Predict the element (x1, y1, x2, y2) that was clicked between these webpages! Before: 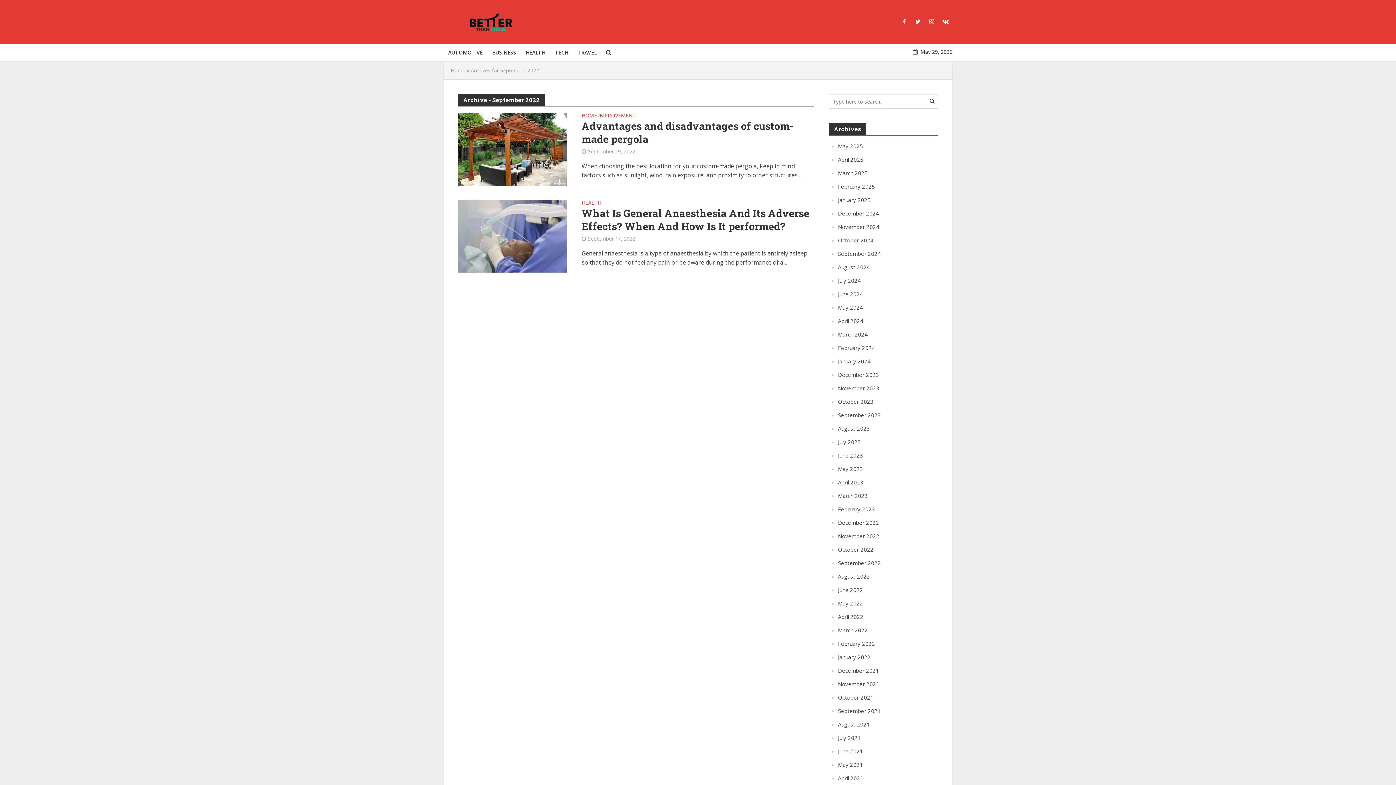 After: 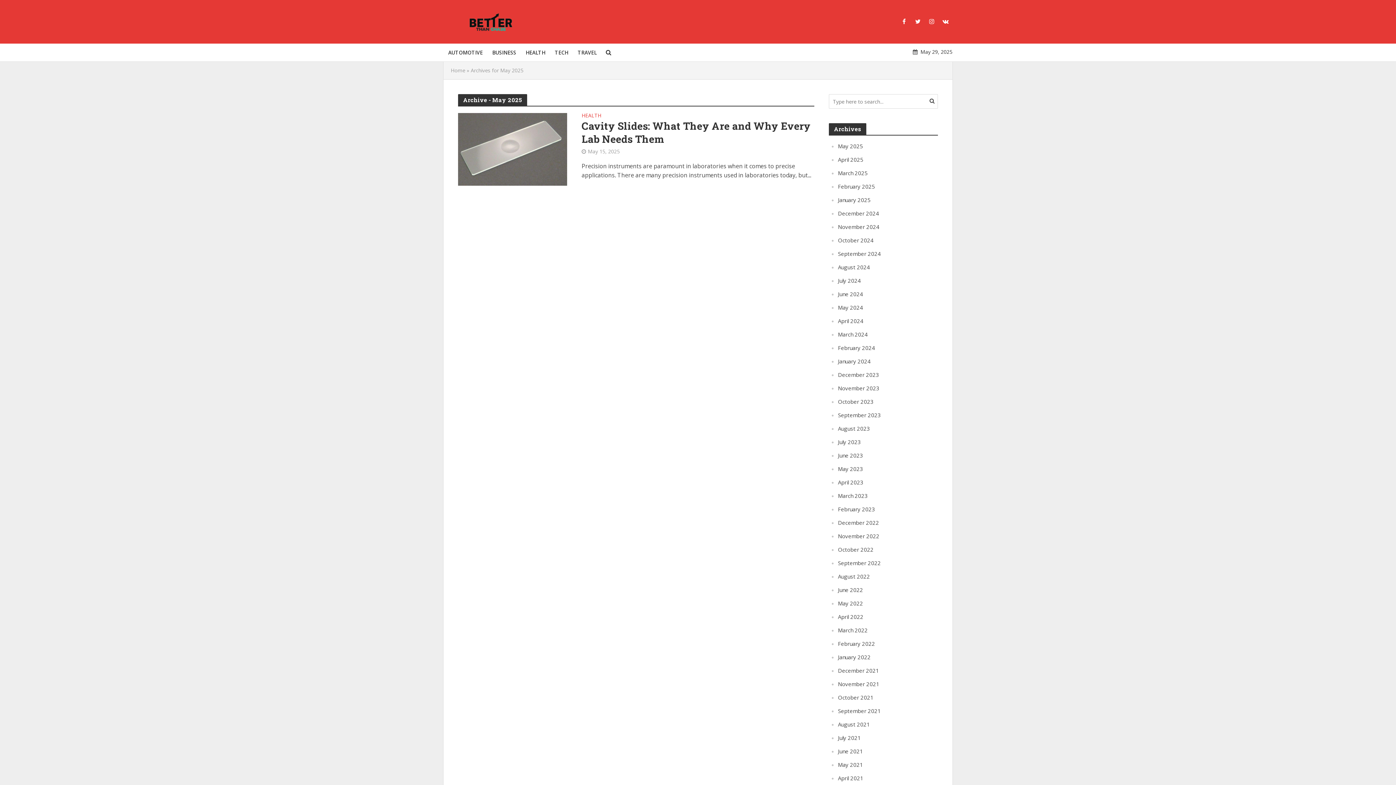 Action: label: May 2025 bbox: (838, 142, 863, 149)